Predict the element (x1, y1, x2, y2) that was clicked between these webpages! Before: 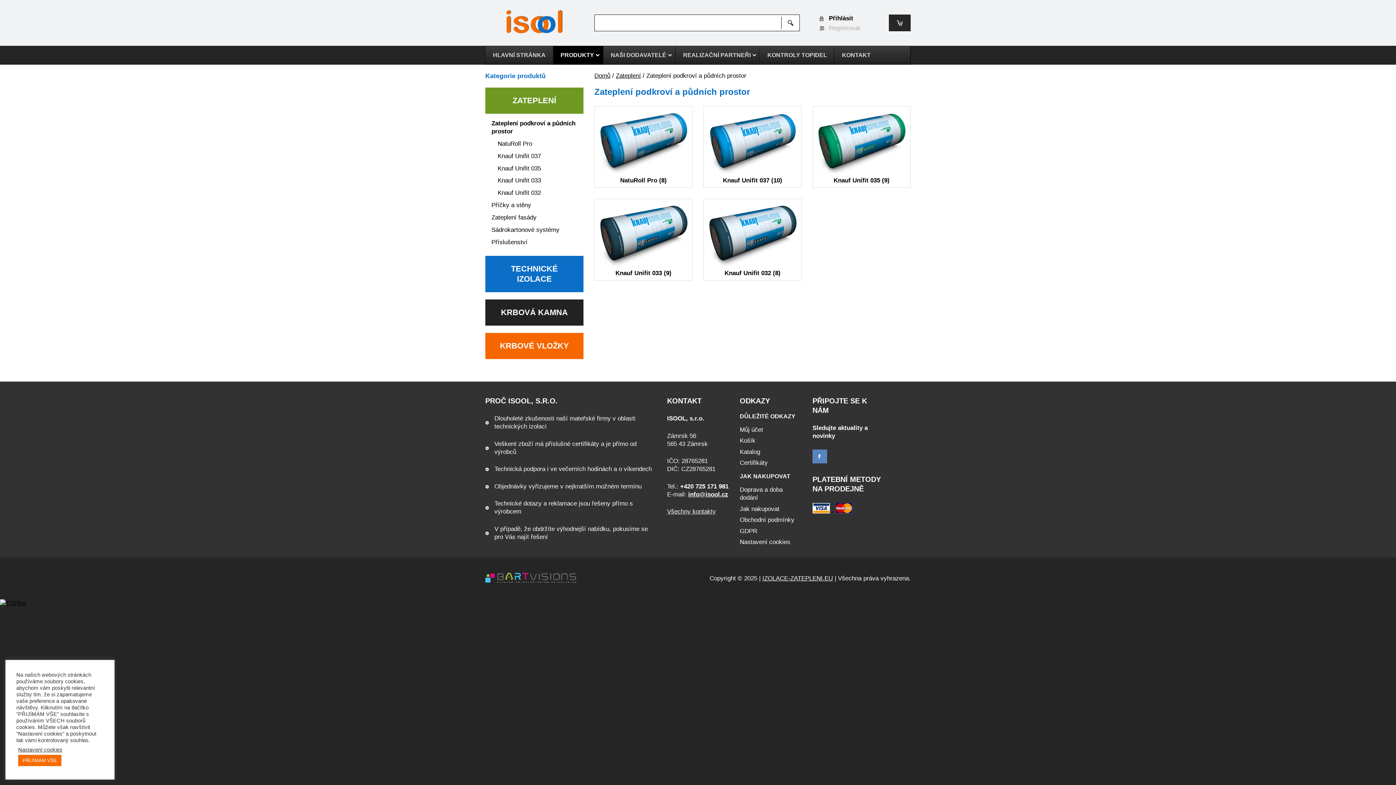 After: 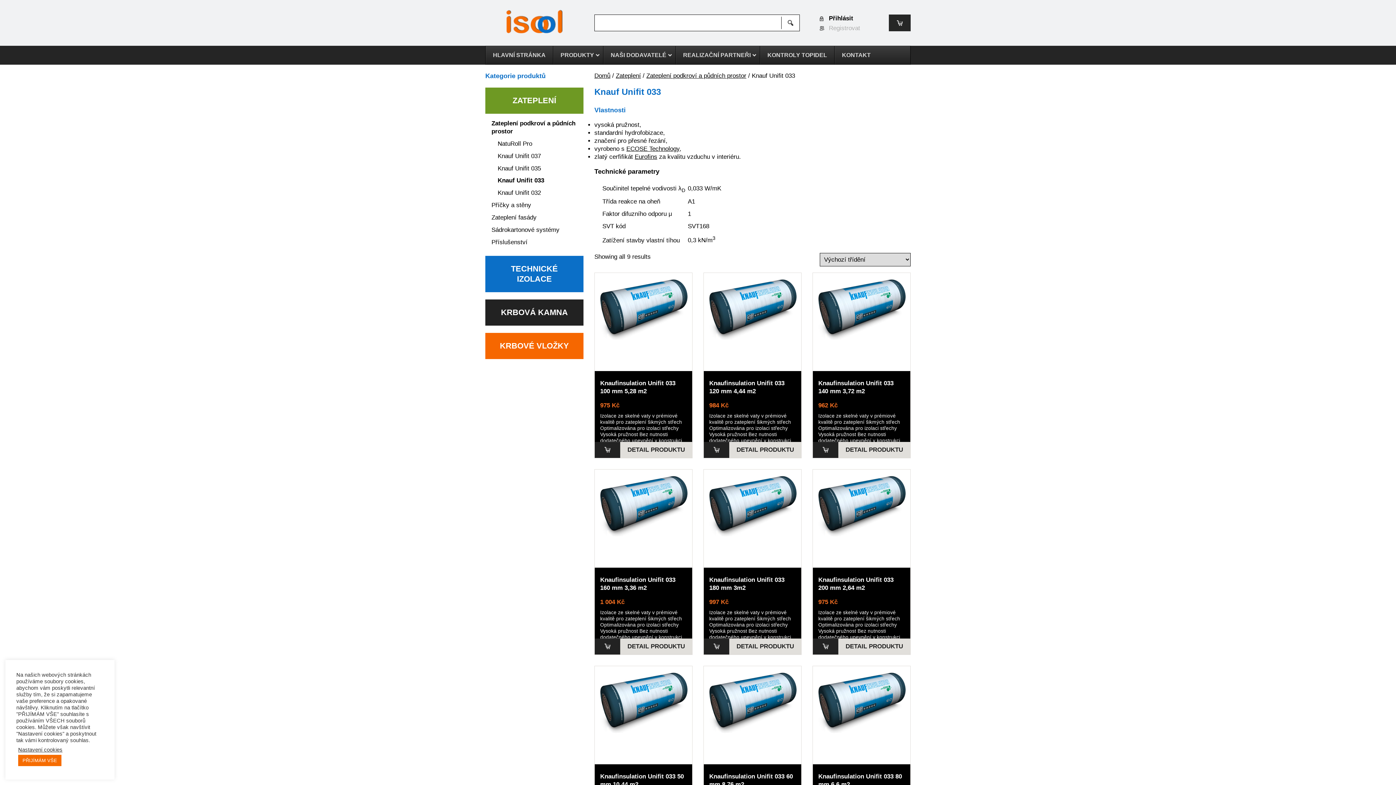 Action: bbox: (497, 174, 583, 187) label: Knauf Unifit 033